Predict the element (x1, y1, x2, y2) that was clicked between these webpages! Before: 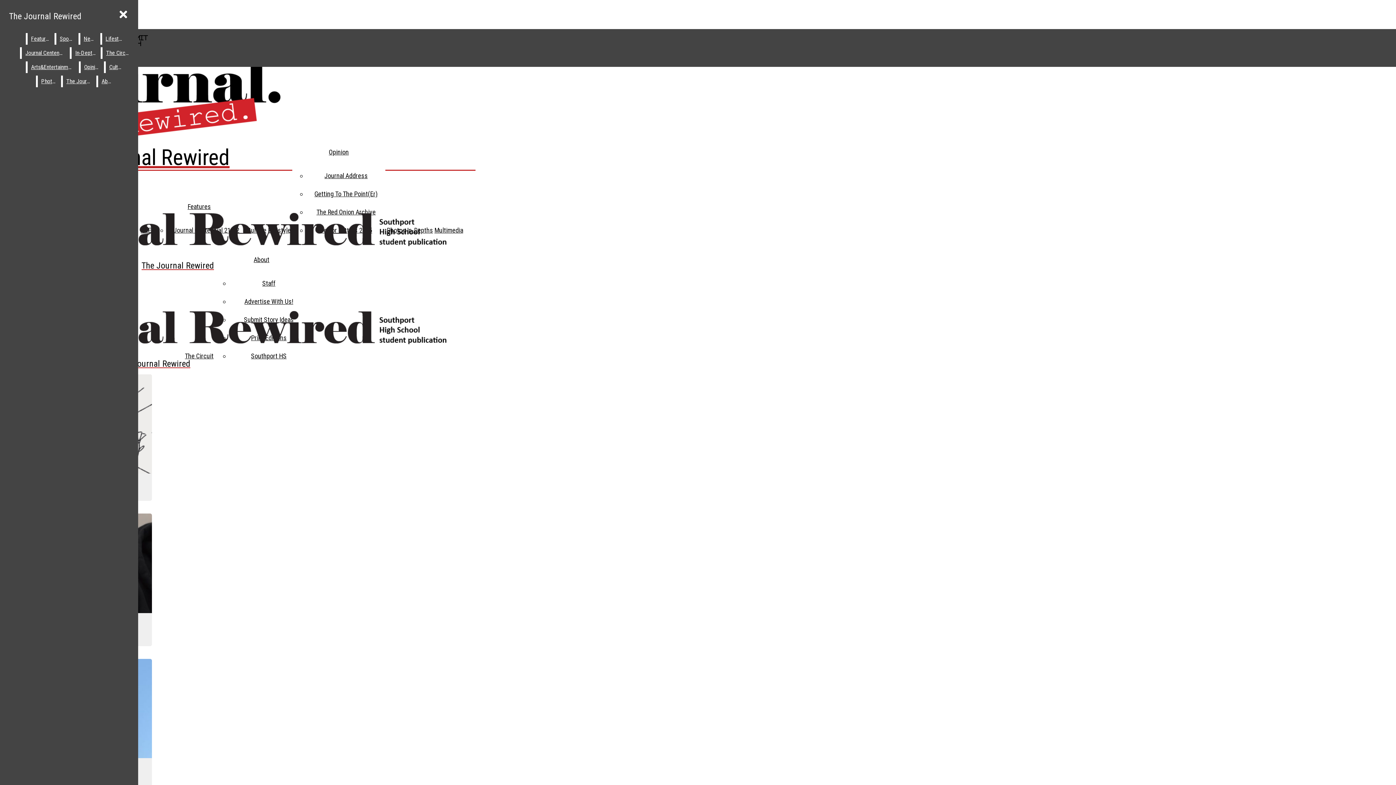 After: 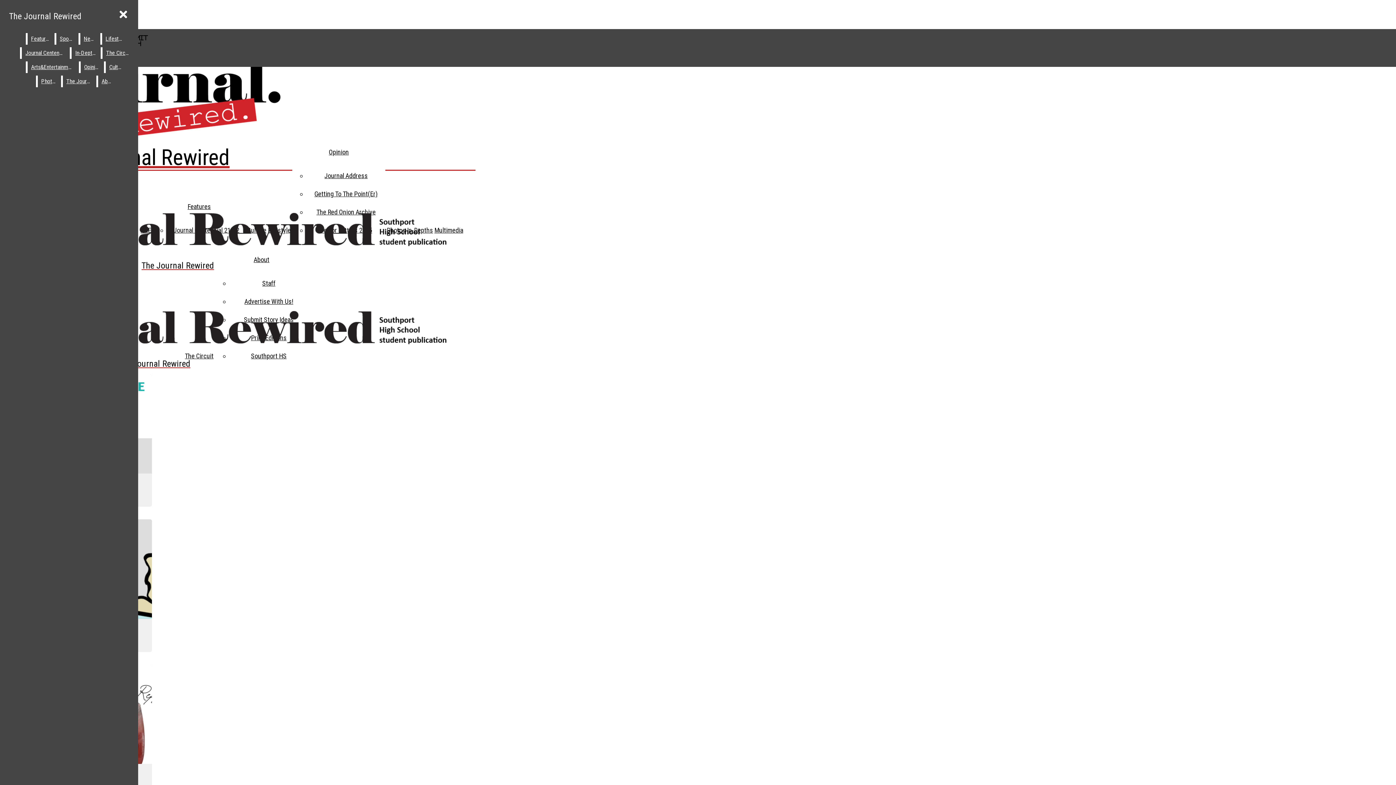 Action: bbox: (102, 33, 127, 44) label: Lifestyle